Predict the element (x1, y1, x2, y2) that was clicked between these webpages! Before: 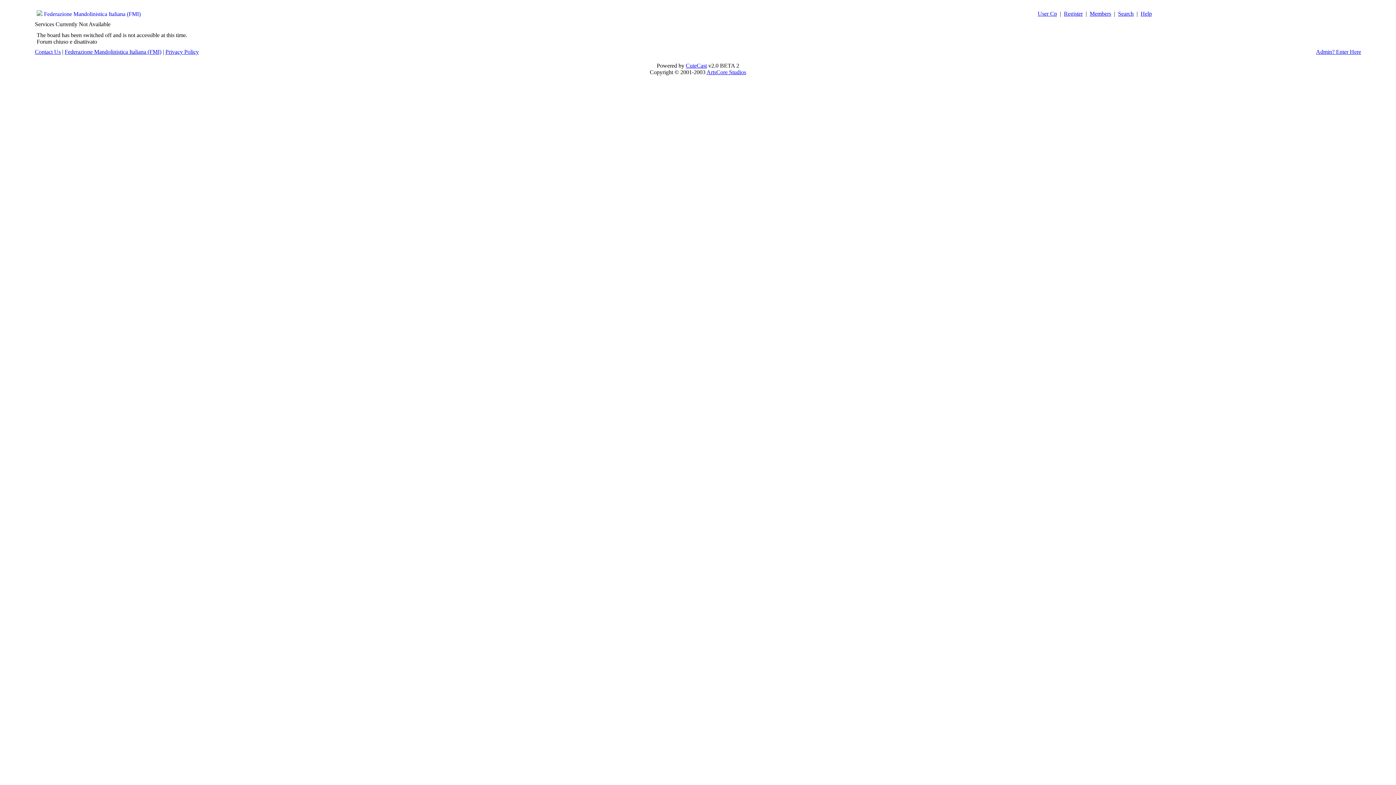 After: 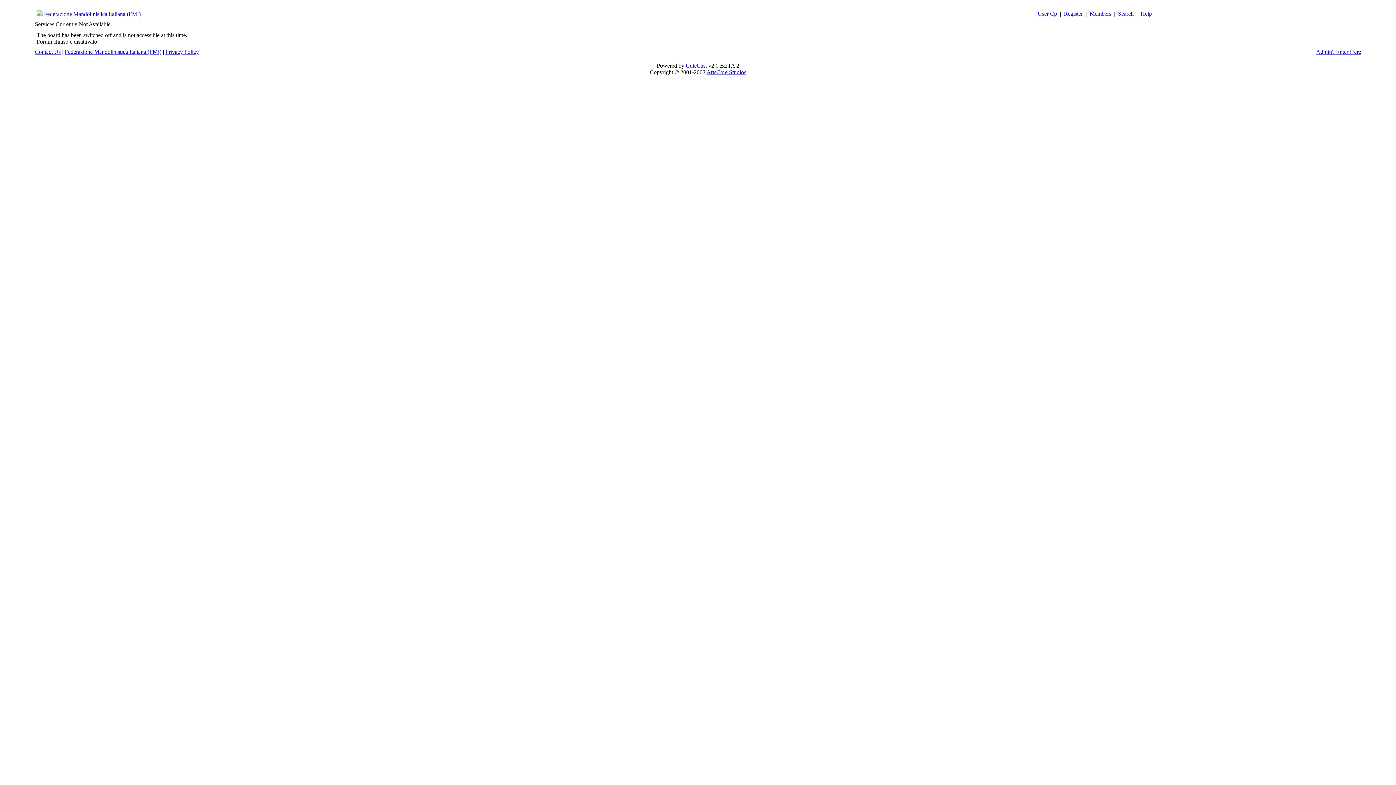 Action: label: Federazione Mandolinistica Italiana (FMI) bbox: (44, 10, 140, 17)